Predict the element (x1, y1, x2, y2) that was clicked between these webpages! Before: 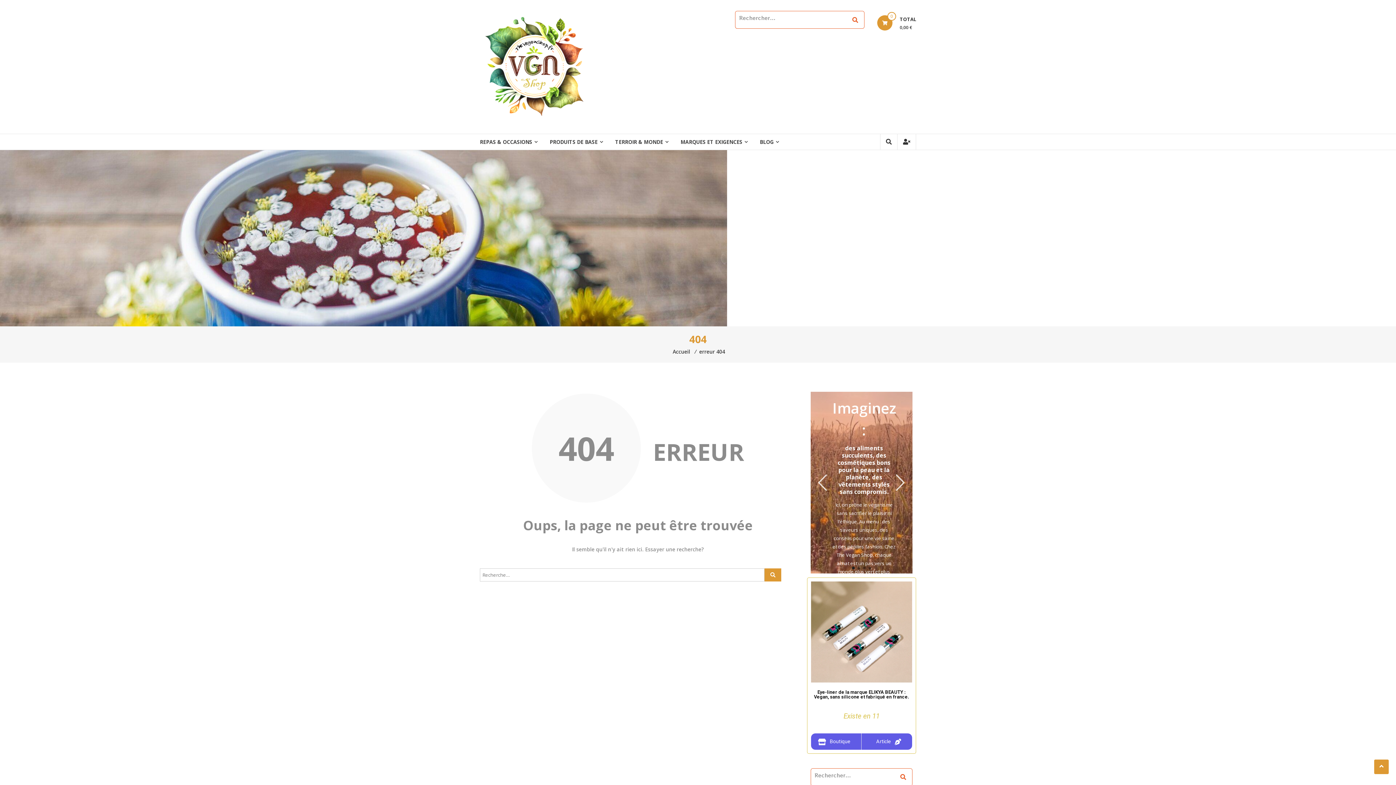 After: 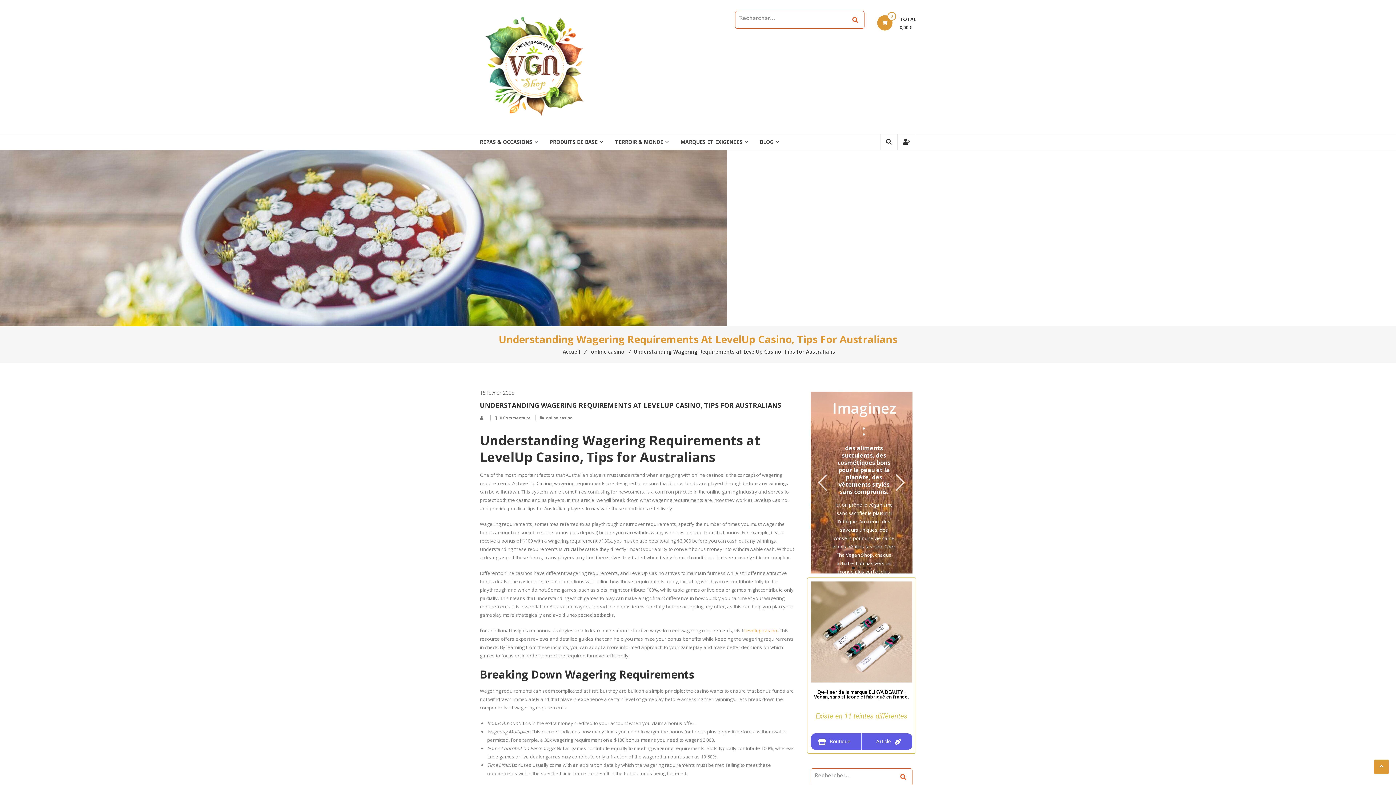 Action: bbox: (897, 134, 916, 149)